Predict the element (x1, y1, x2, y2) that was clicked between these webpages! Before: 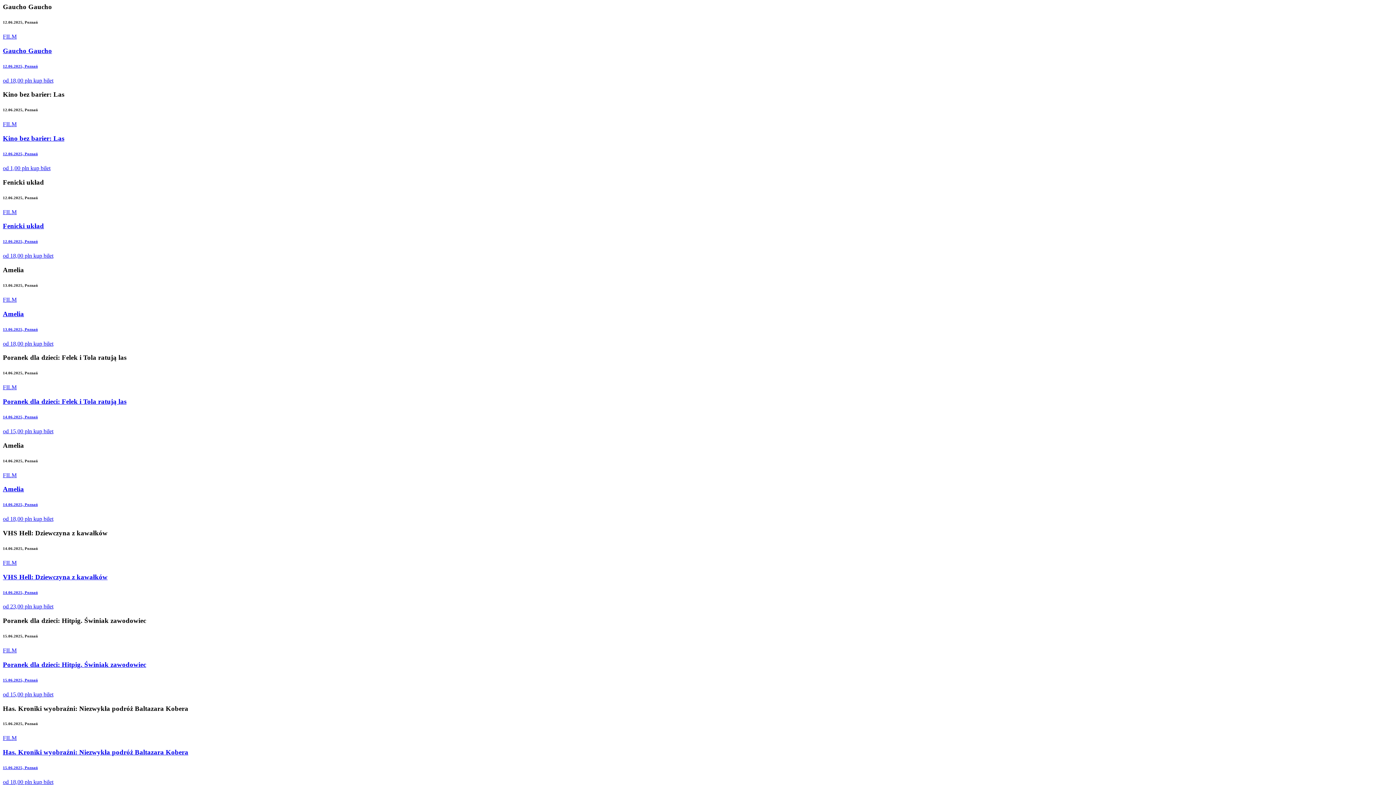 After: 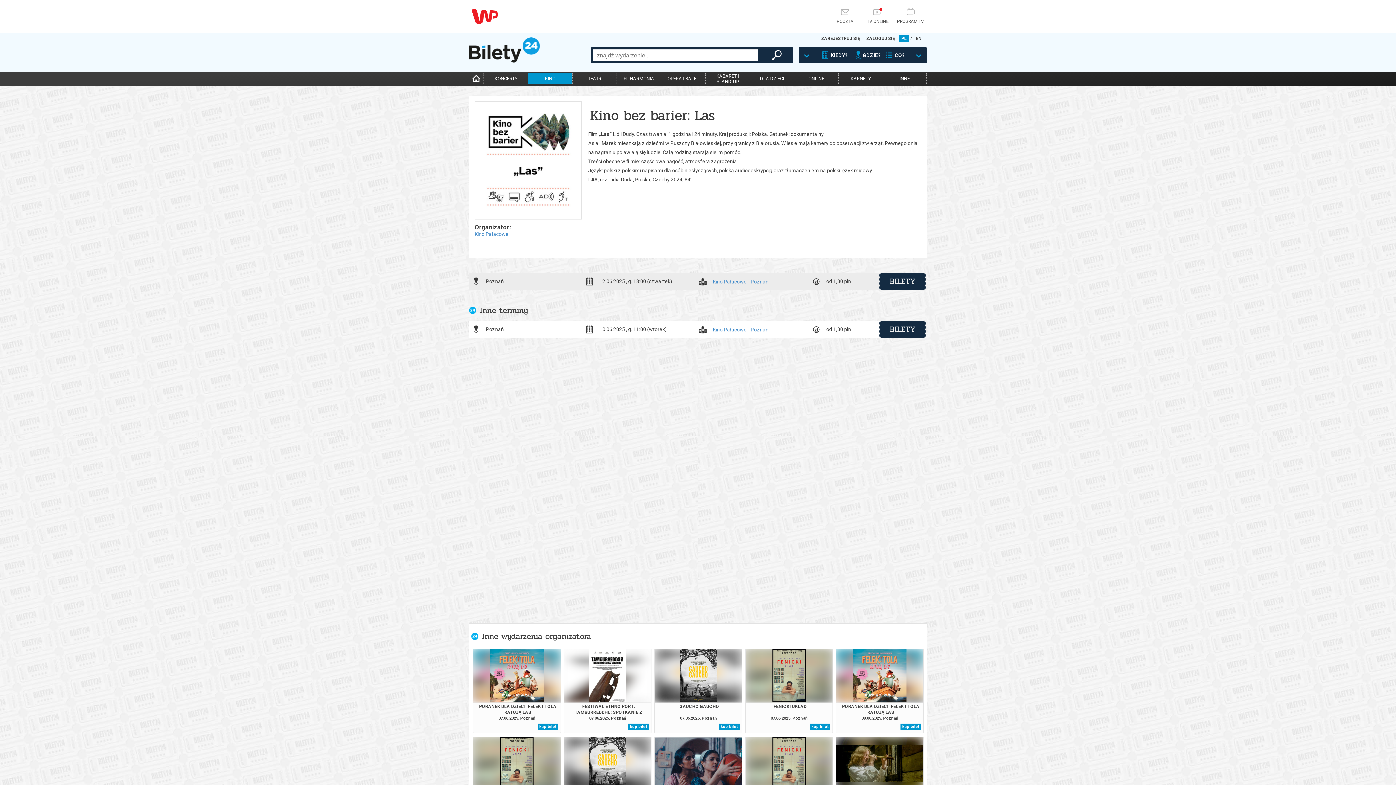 Action: bbox: (2, 121, 1393, 171) label: FILM
Kino bez barier: Las
12.06.2025, Poznań
od 1,00 pln 